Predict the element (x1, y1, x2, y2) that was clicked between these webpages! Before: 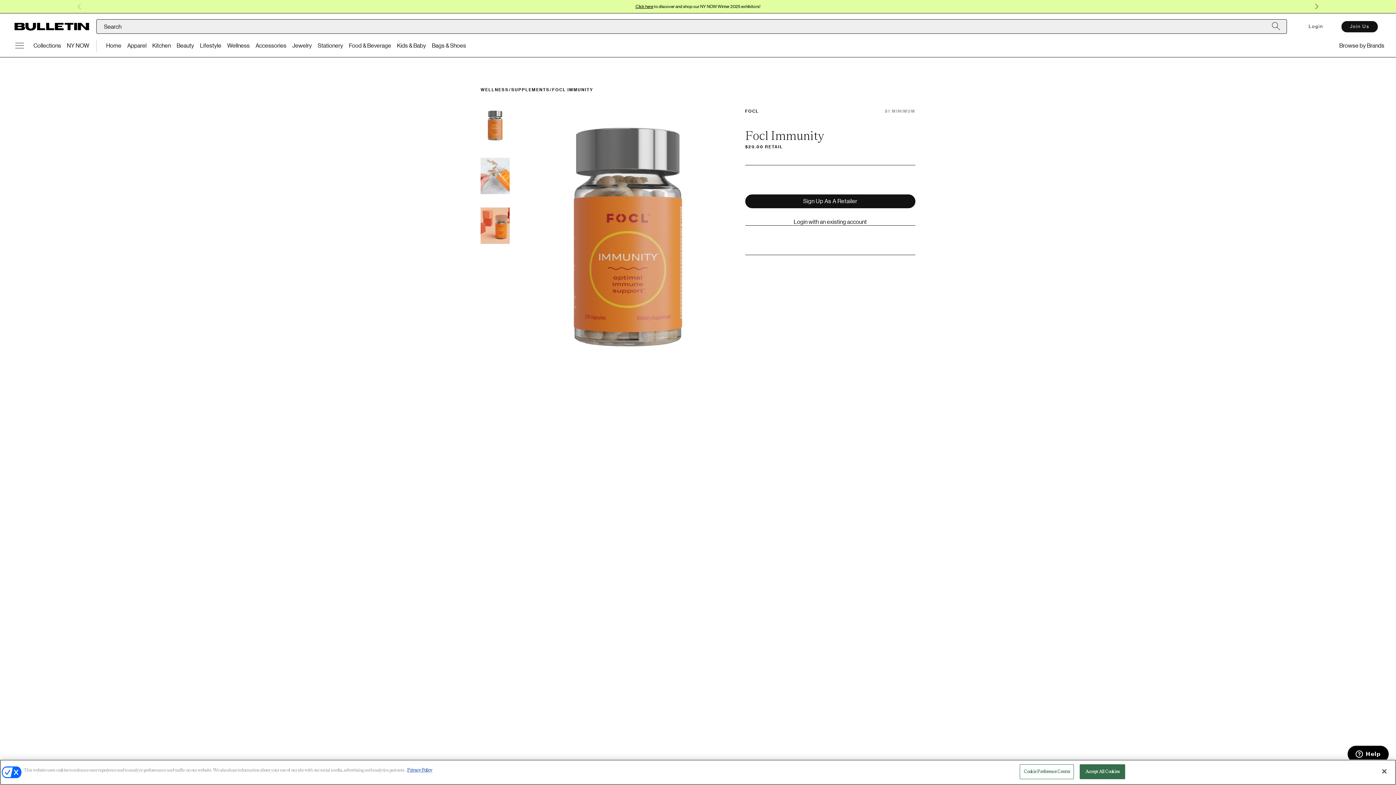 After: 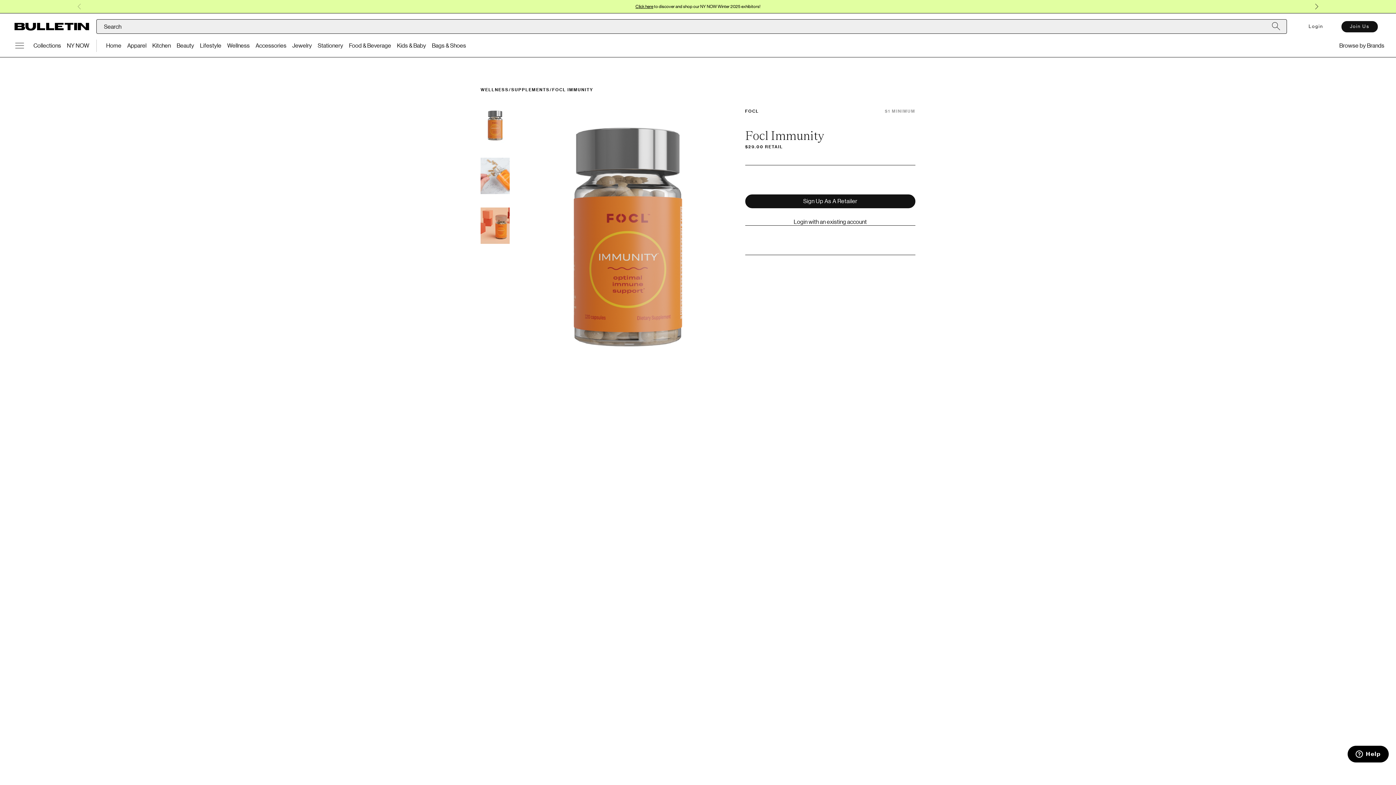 Action: bbox: (1376, 763, 1392, 779) label: Close